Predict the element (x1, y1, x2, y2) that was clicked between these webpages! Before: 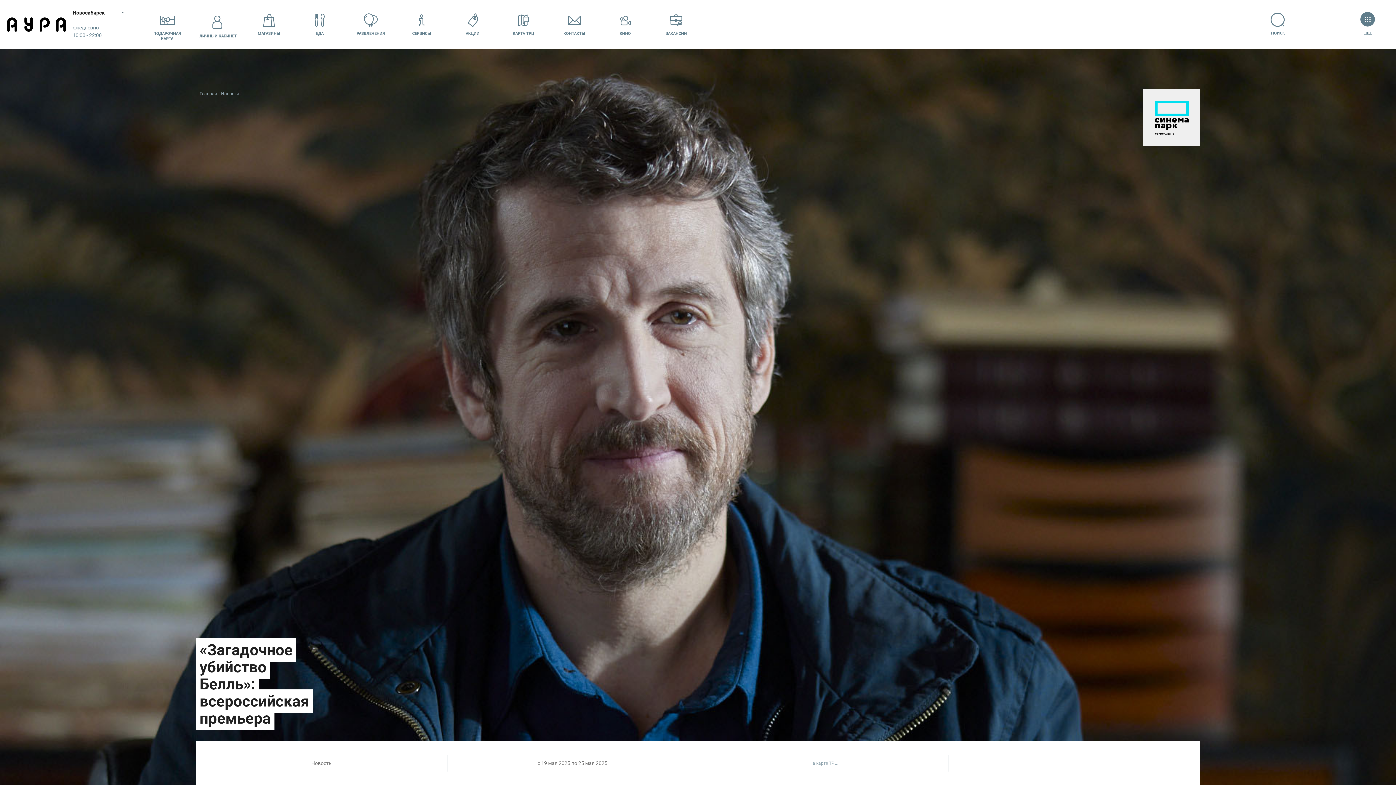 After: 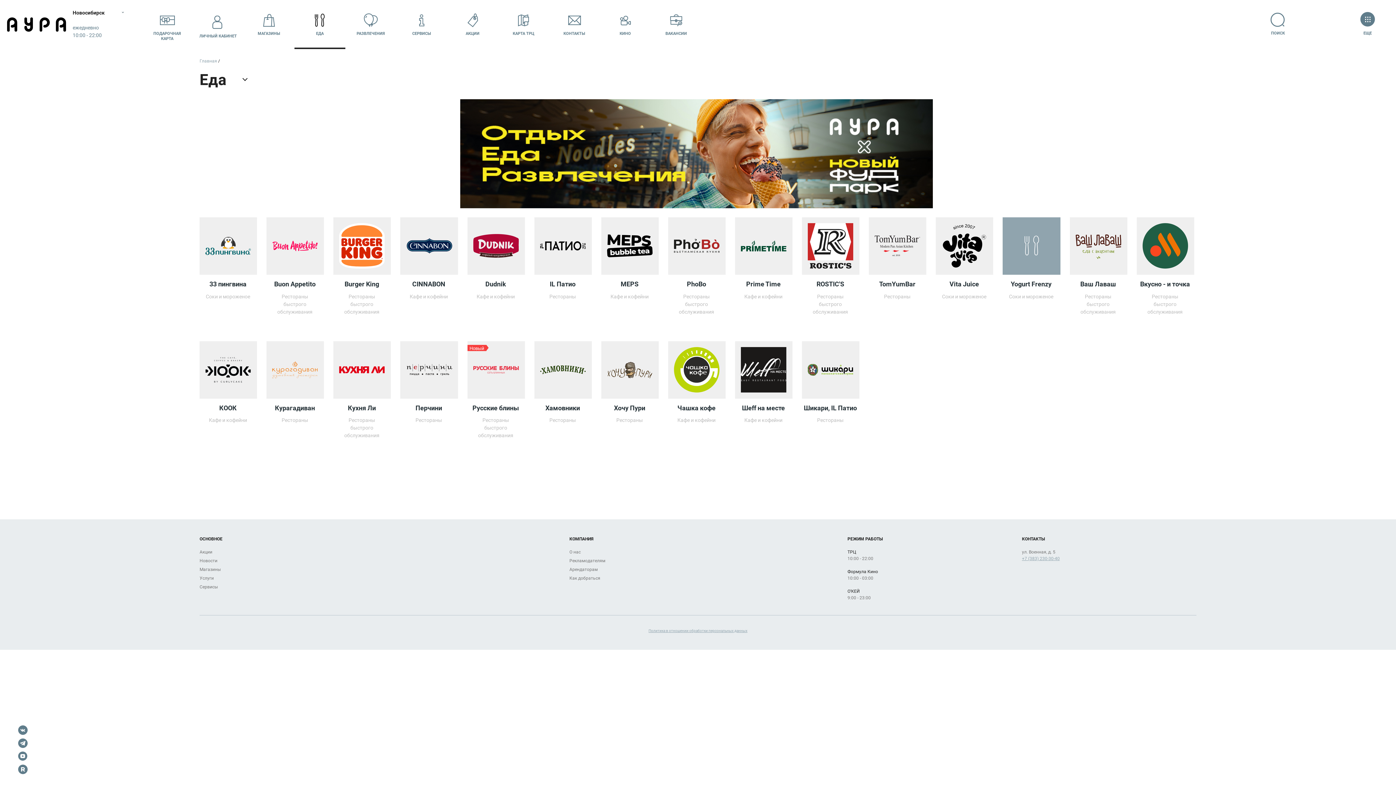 Action: label: ЕДА bbox: (294, 0, 345, 49)